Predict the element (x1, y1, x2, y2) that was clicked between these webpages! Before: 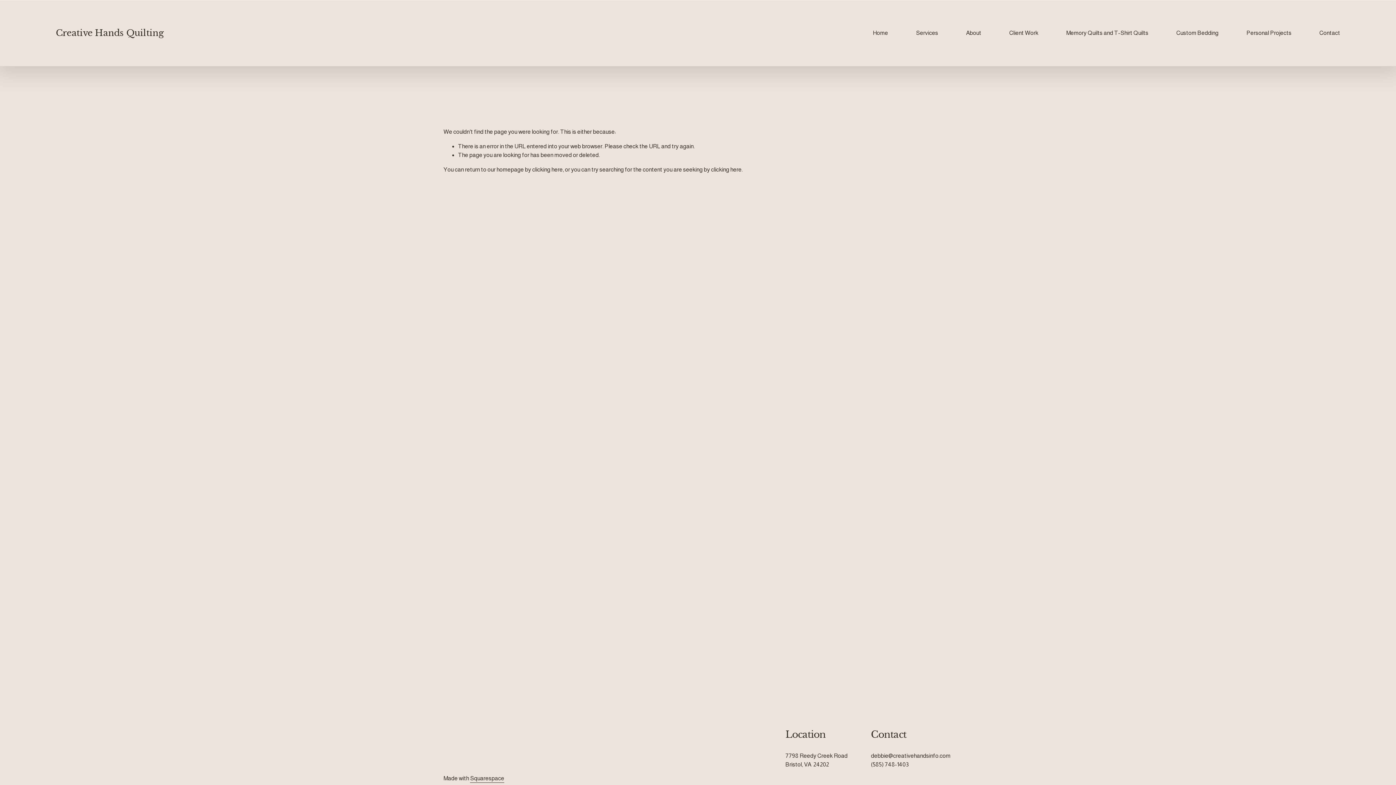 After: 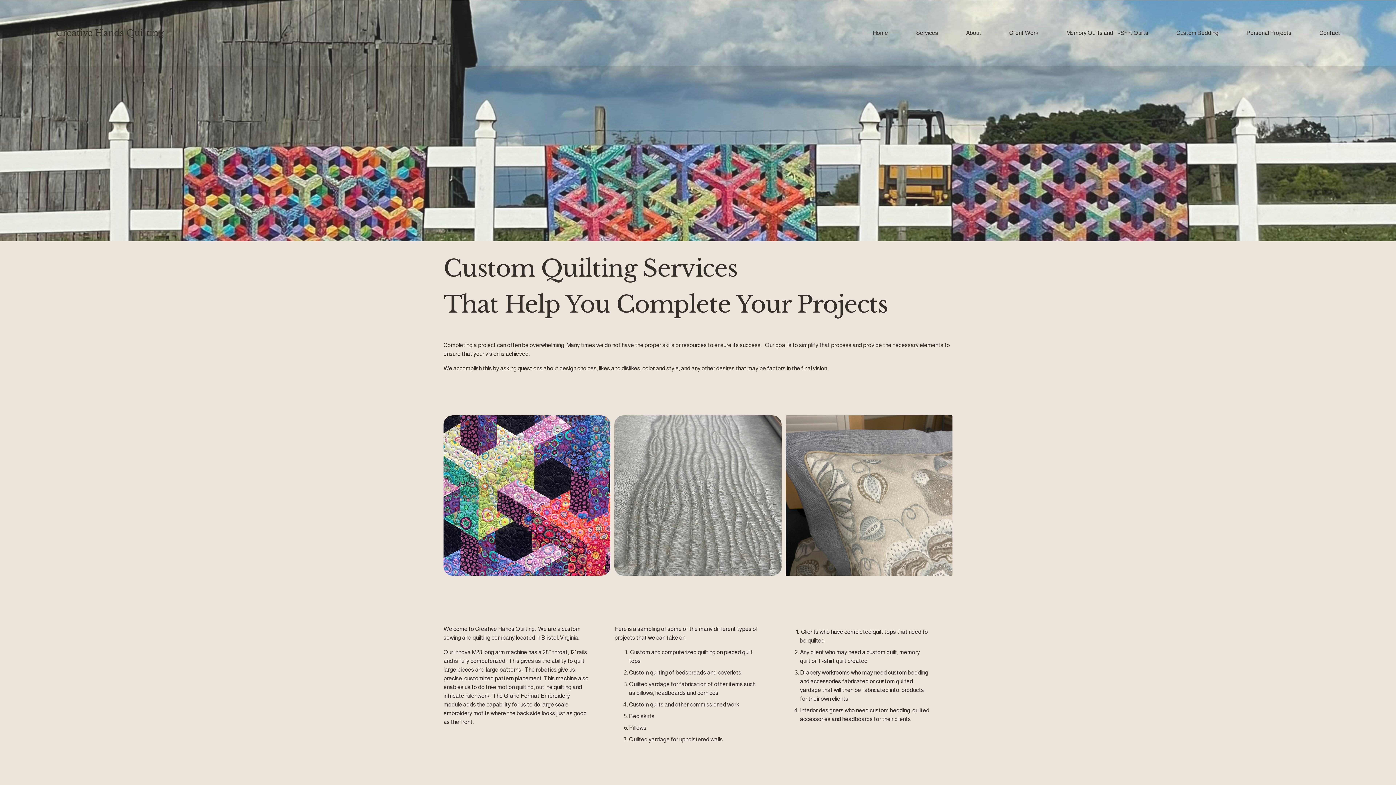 Action: bbox: (55, 27, 163, 38) label: Creative Hands Quilting